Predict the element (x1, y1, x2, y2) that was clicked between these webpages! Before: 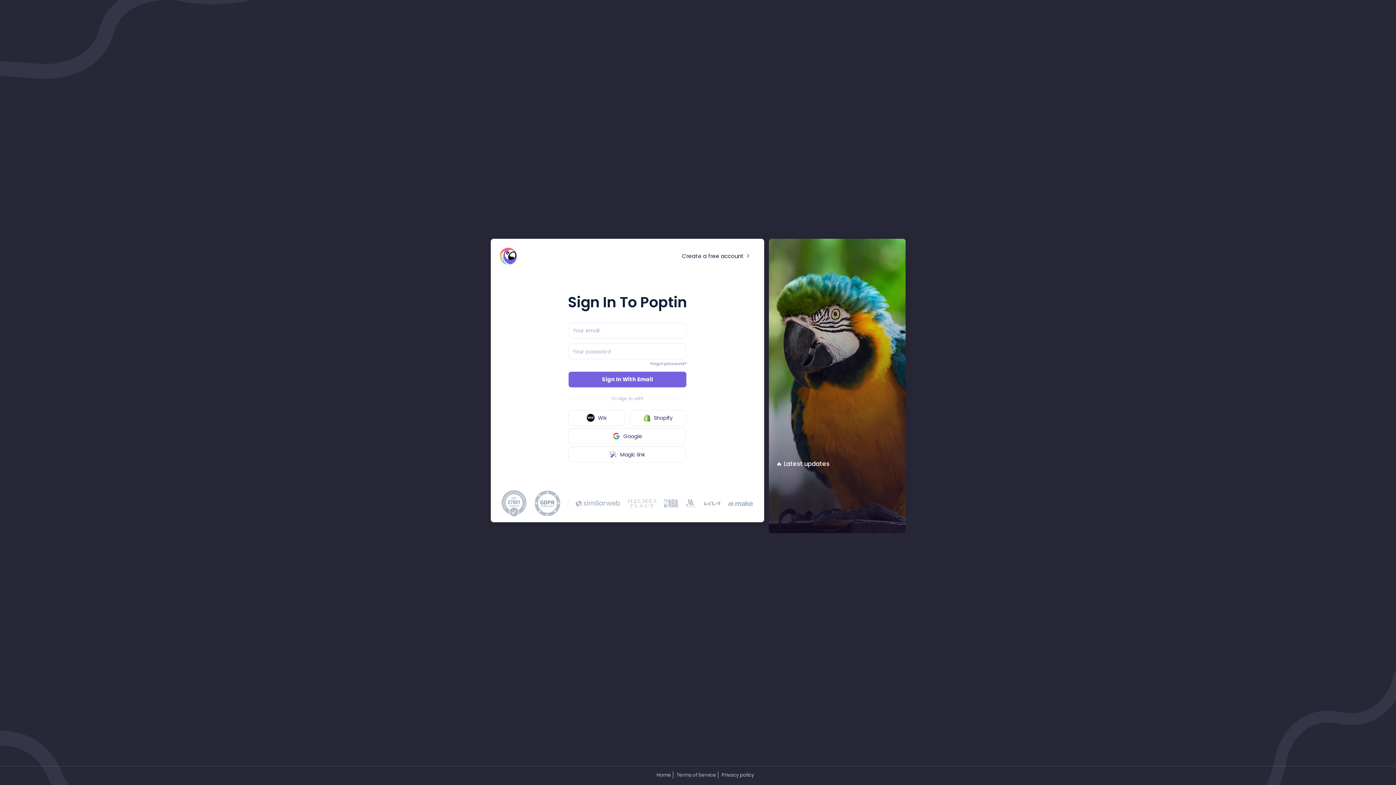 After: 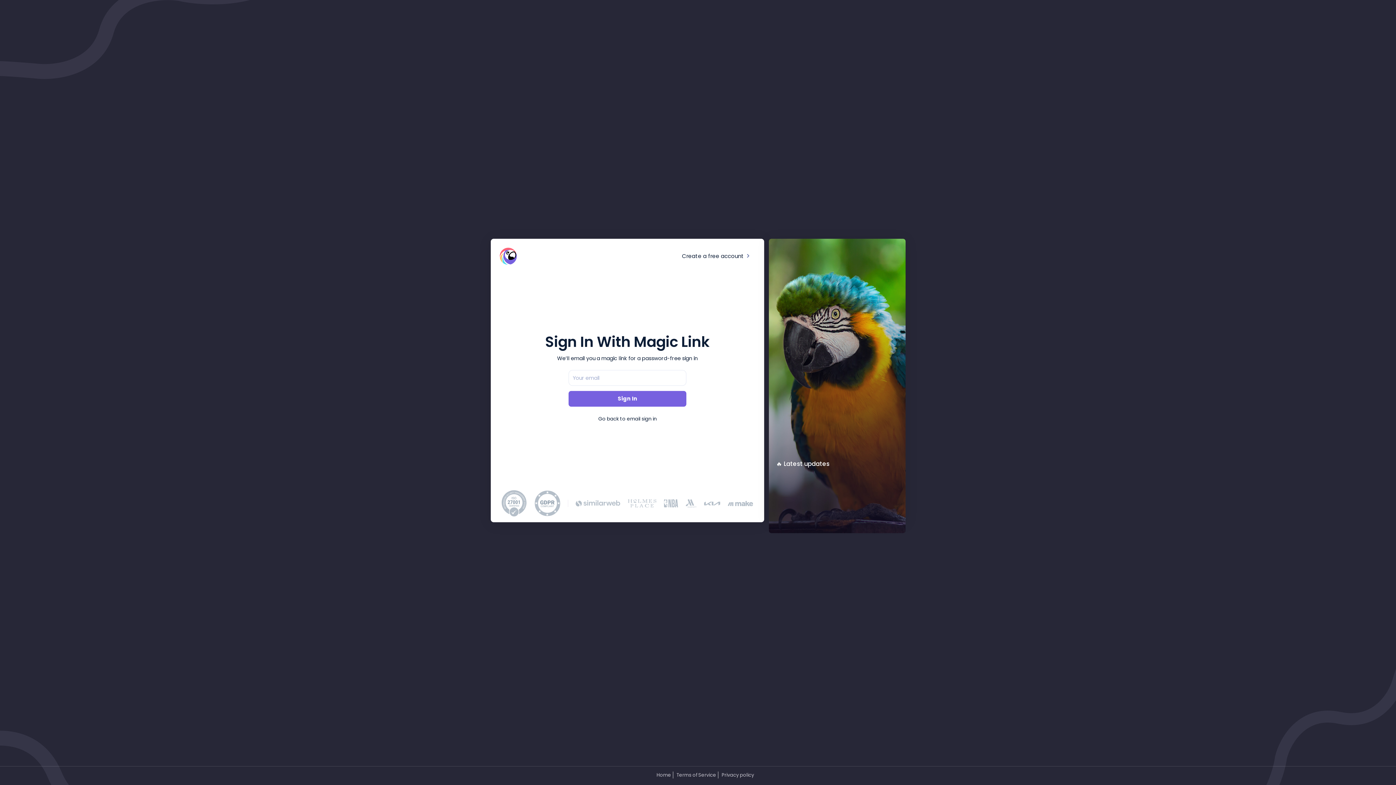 Action: bbox: (568, 446, 686, 462) label: Magic link